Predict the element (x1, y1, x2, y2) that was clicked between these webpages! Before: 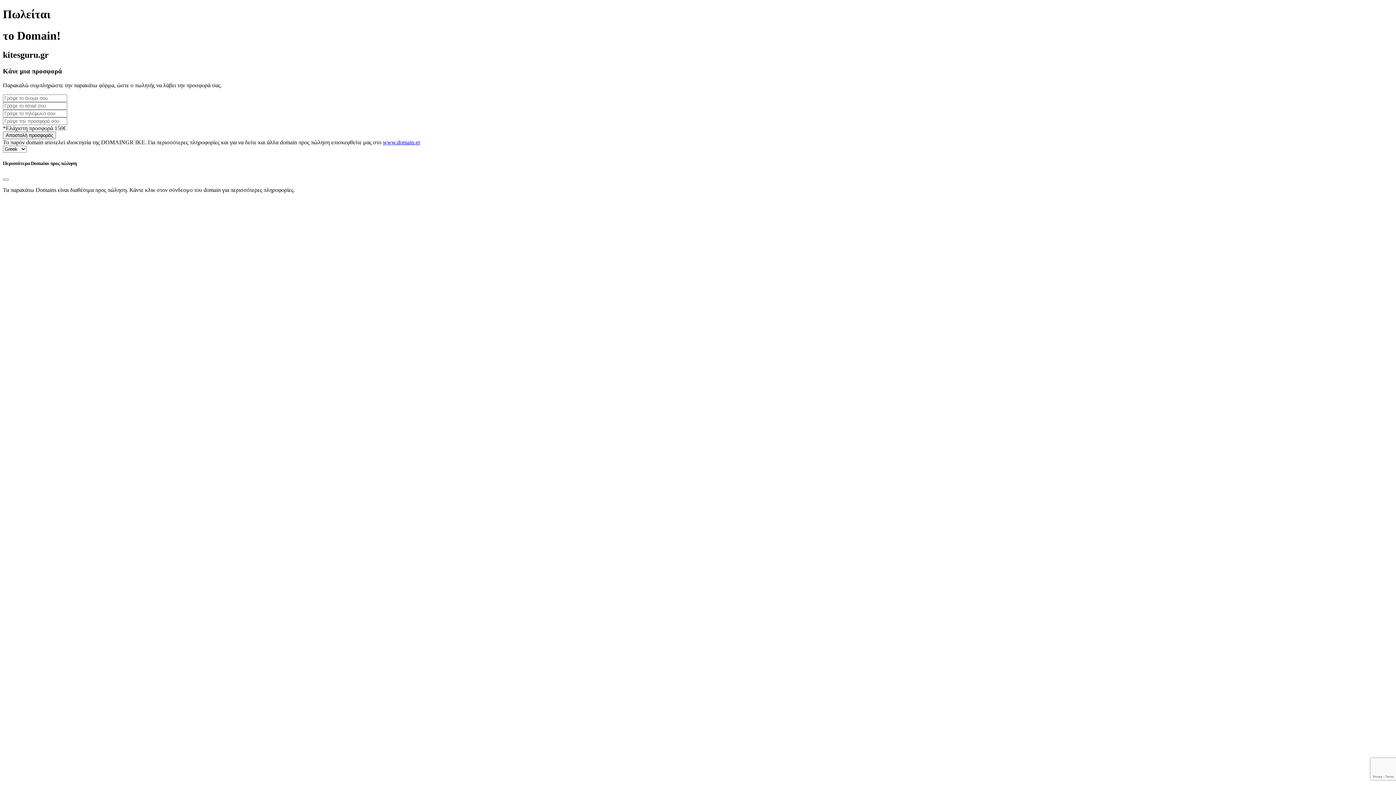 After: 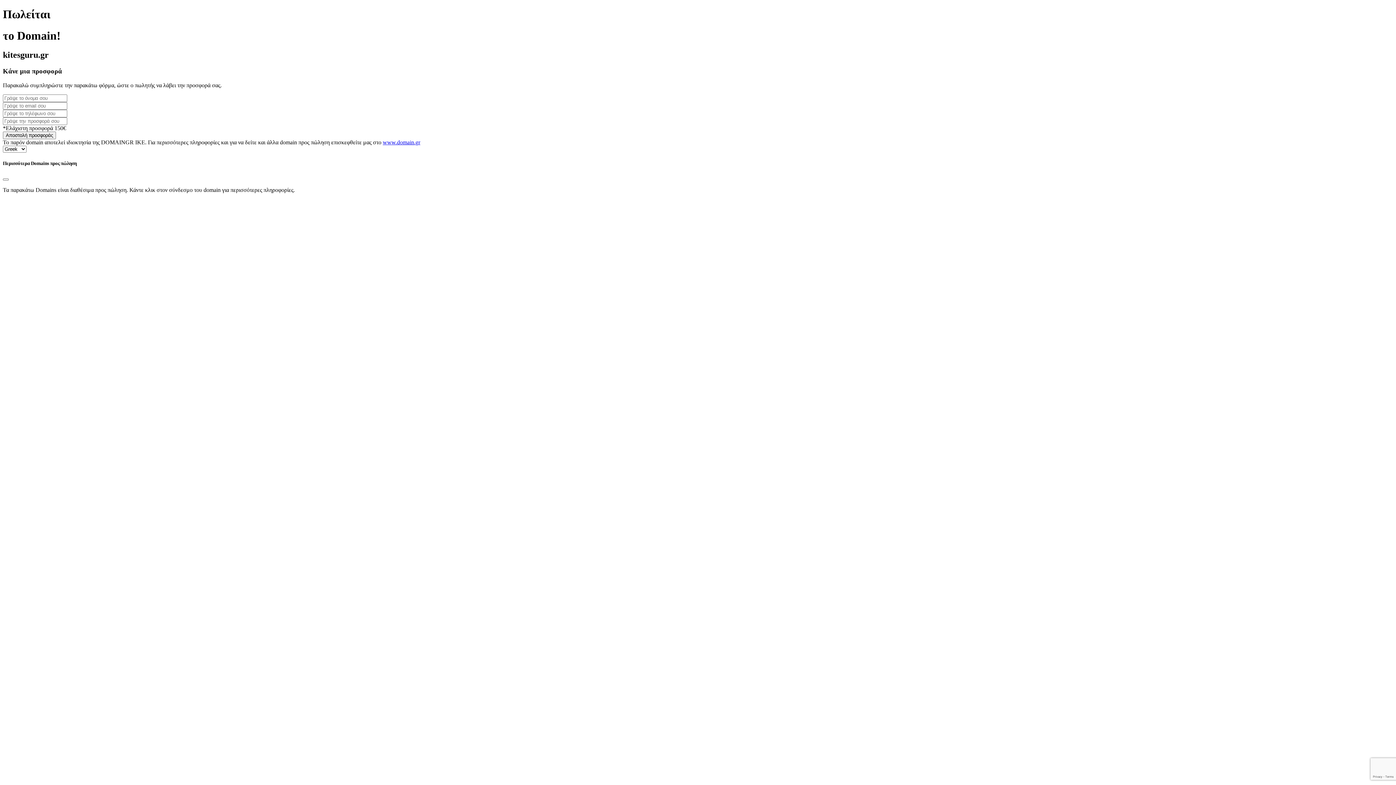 Action: bbox: (382, 139, 420, 145) label: www.domain.gr